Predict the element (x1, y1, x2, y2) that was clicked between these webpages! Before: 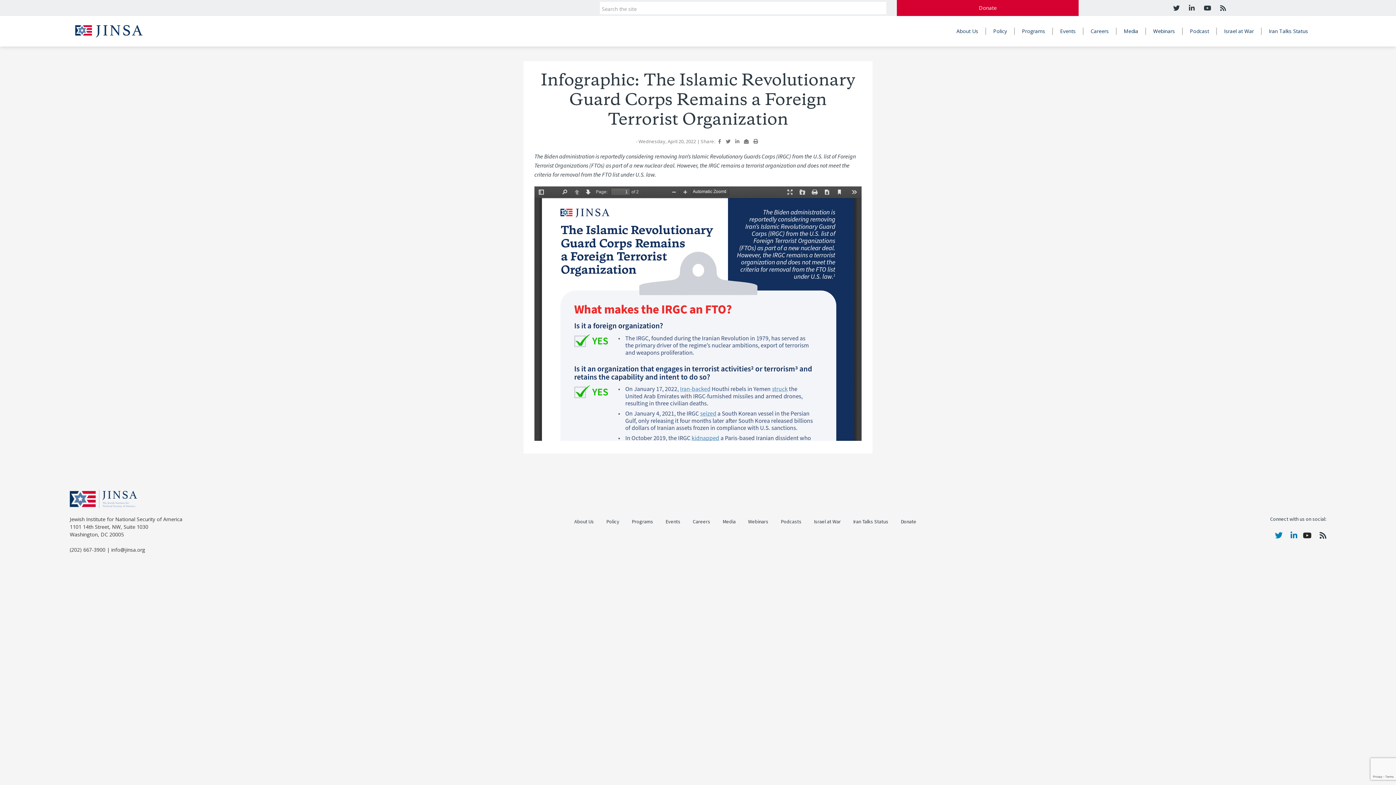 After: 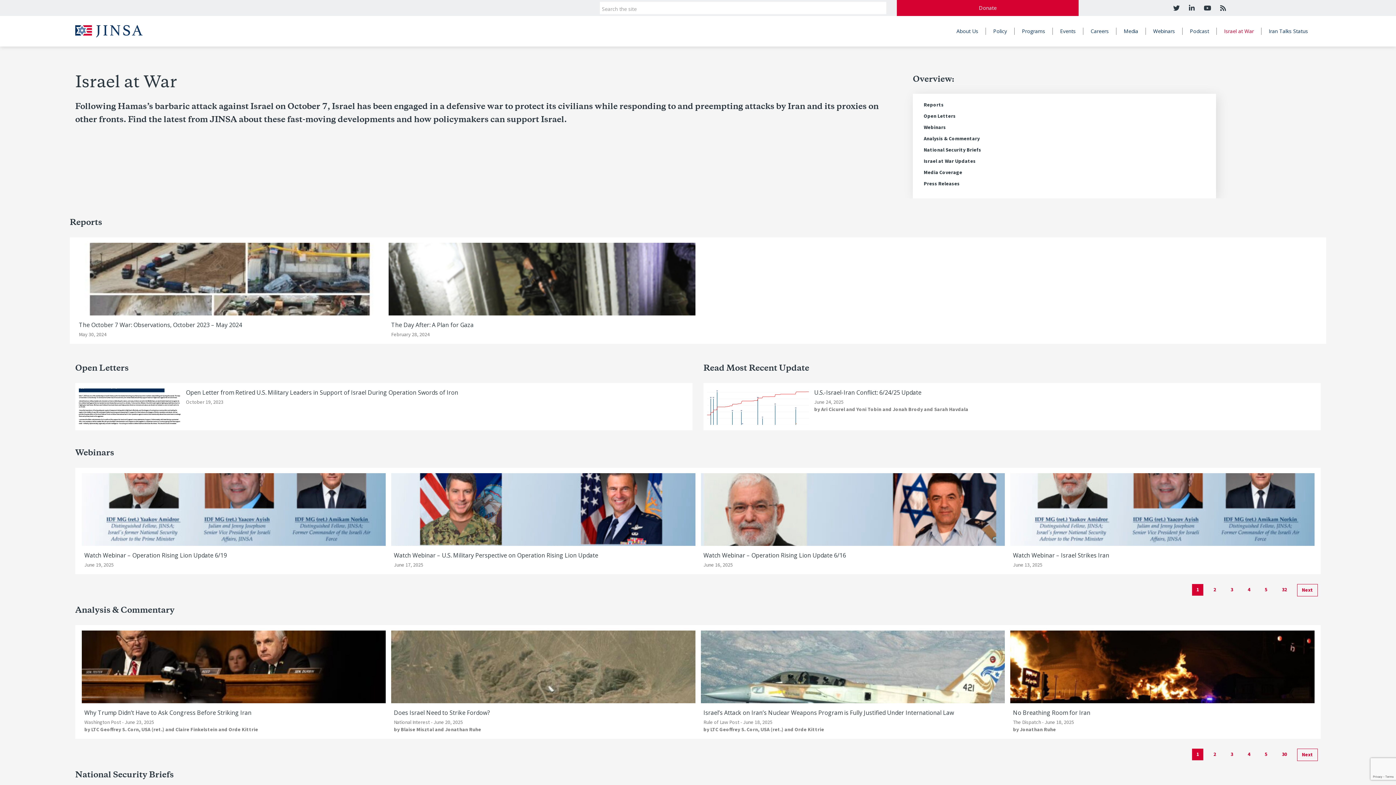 Action: label: Israel at War bbox: (1217, 27, 1261, 34)